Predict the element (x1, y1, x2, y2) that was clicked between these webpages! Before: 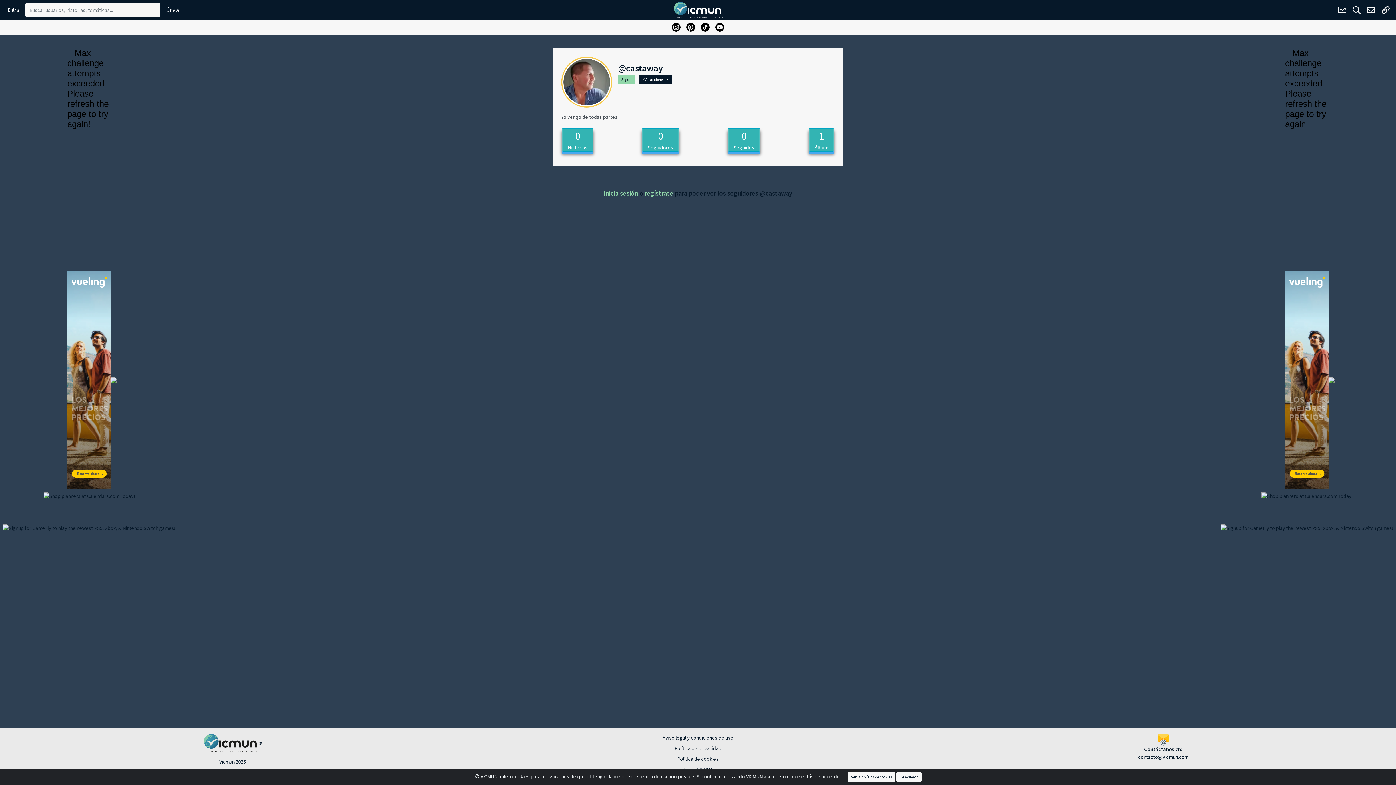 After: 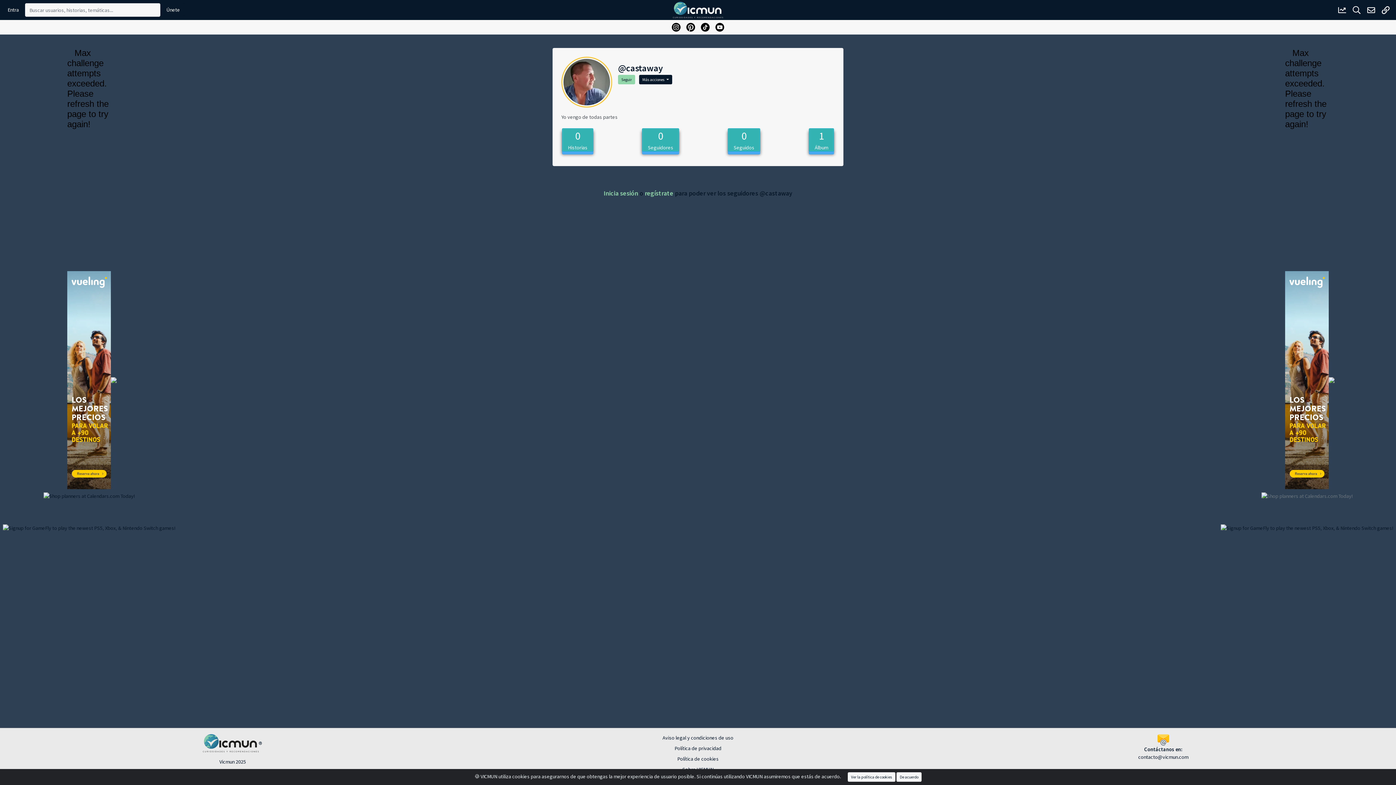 Action: bbox: (1261, 492, 1352, 500)